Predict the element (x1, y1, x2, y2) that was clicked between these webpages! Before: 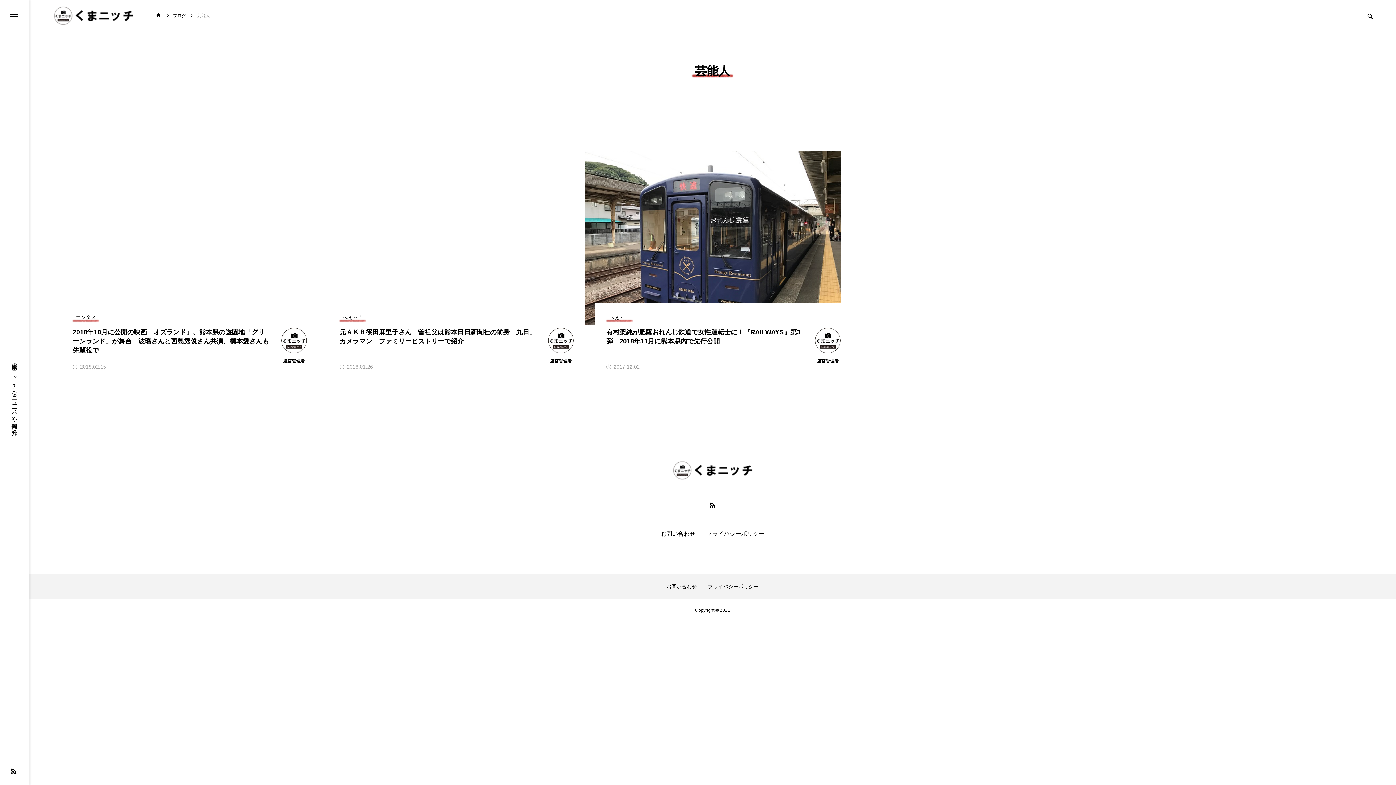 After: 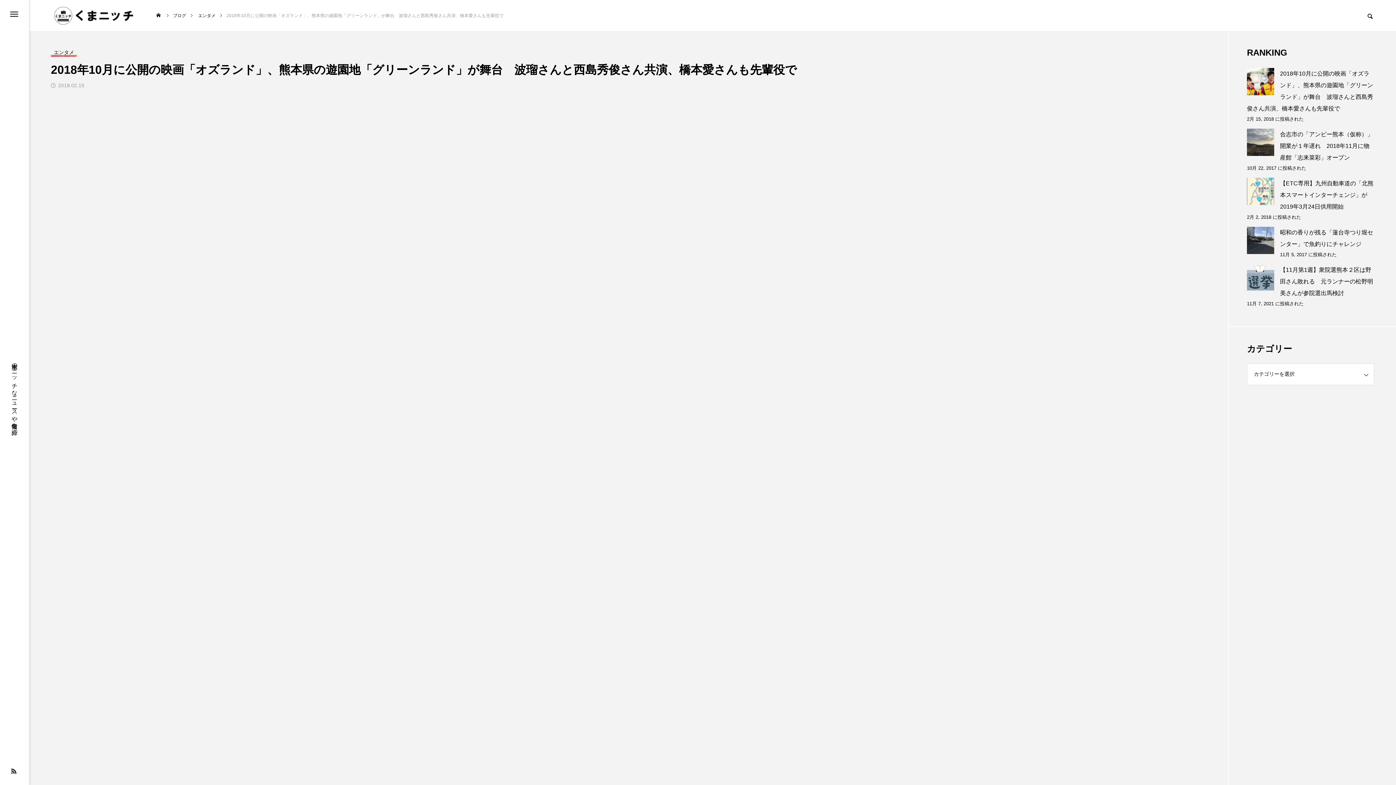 Action: bbox: (50, 150, 306, 325)